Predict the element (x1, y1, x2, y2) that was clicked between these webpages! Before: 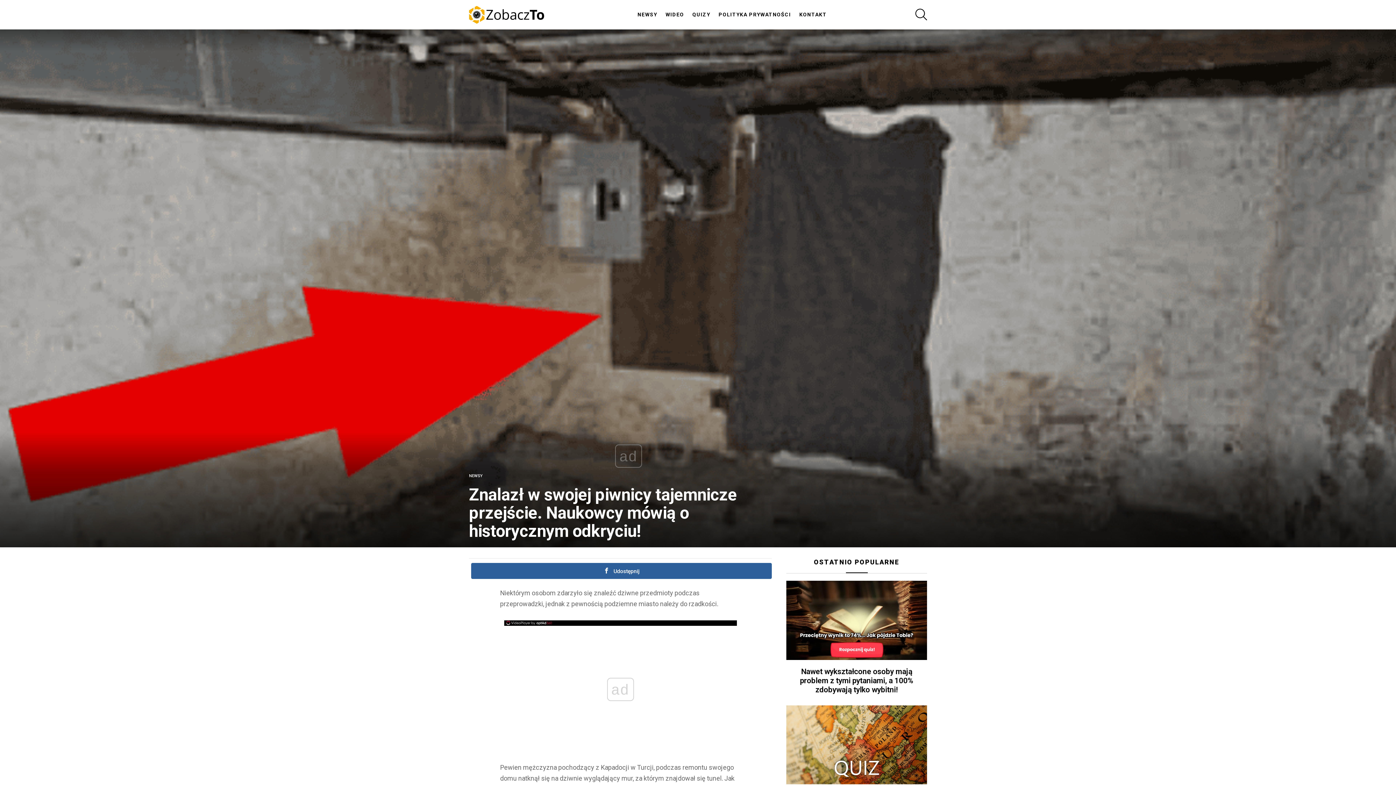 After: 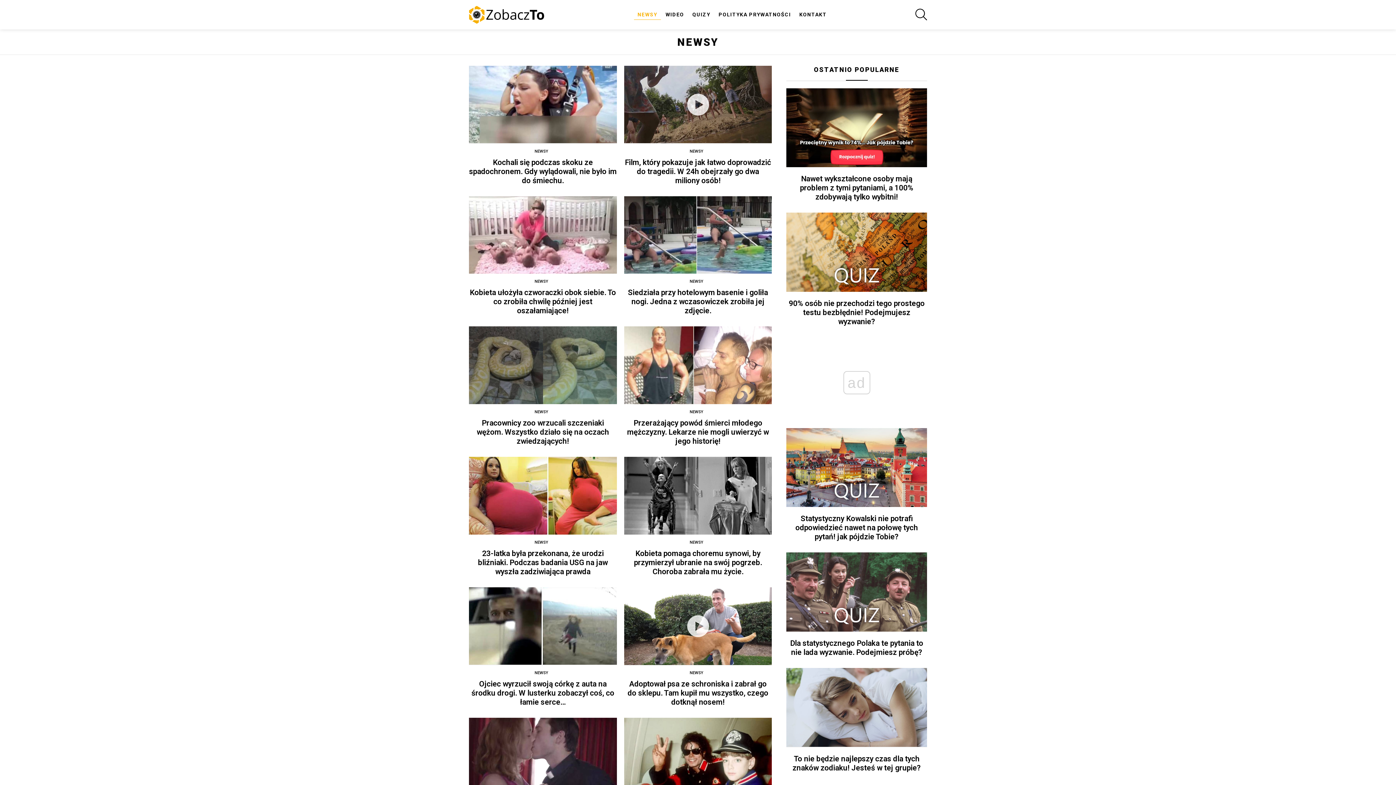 Action: label: NEWSY bbox: (634, 9, 660, 20)